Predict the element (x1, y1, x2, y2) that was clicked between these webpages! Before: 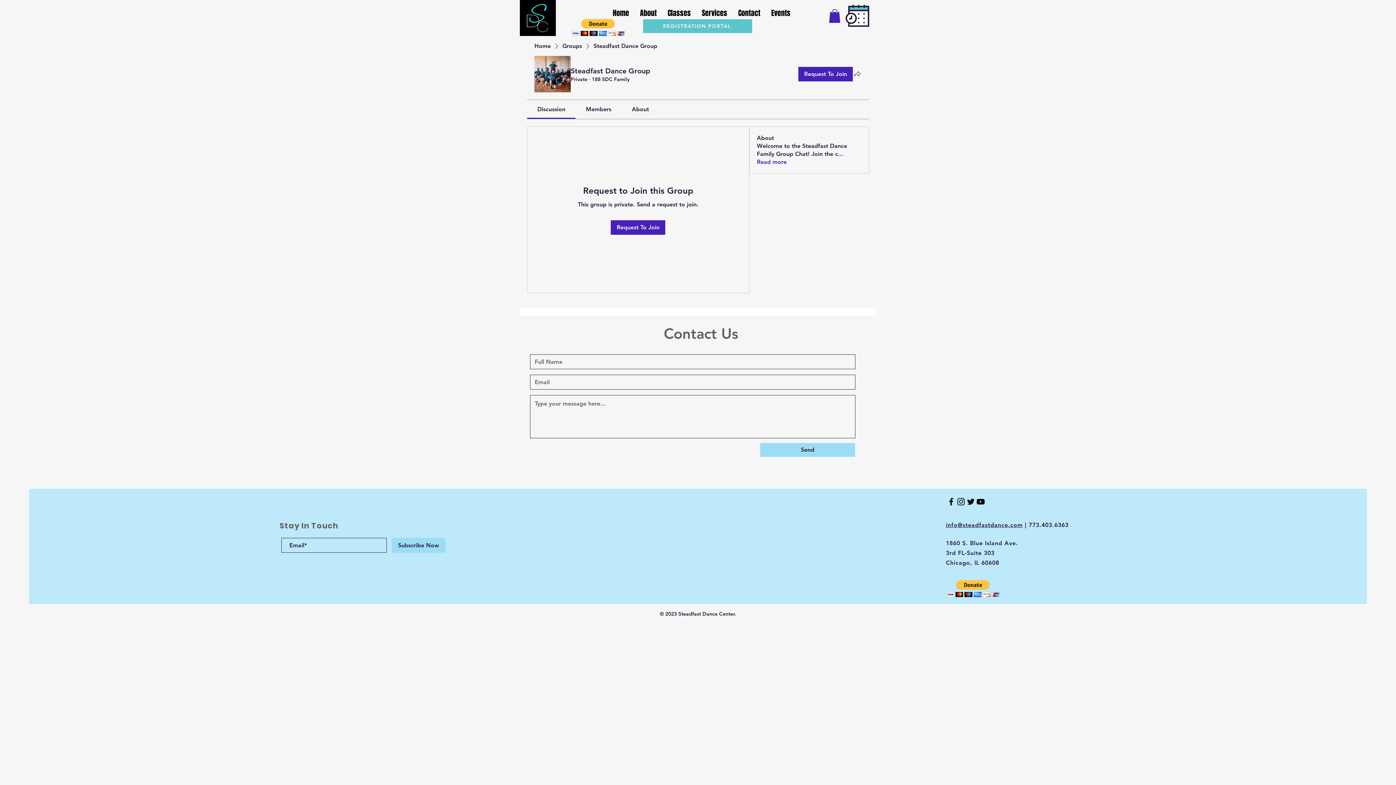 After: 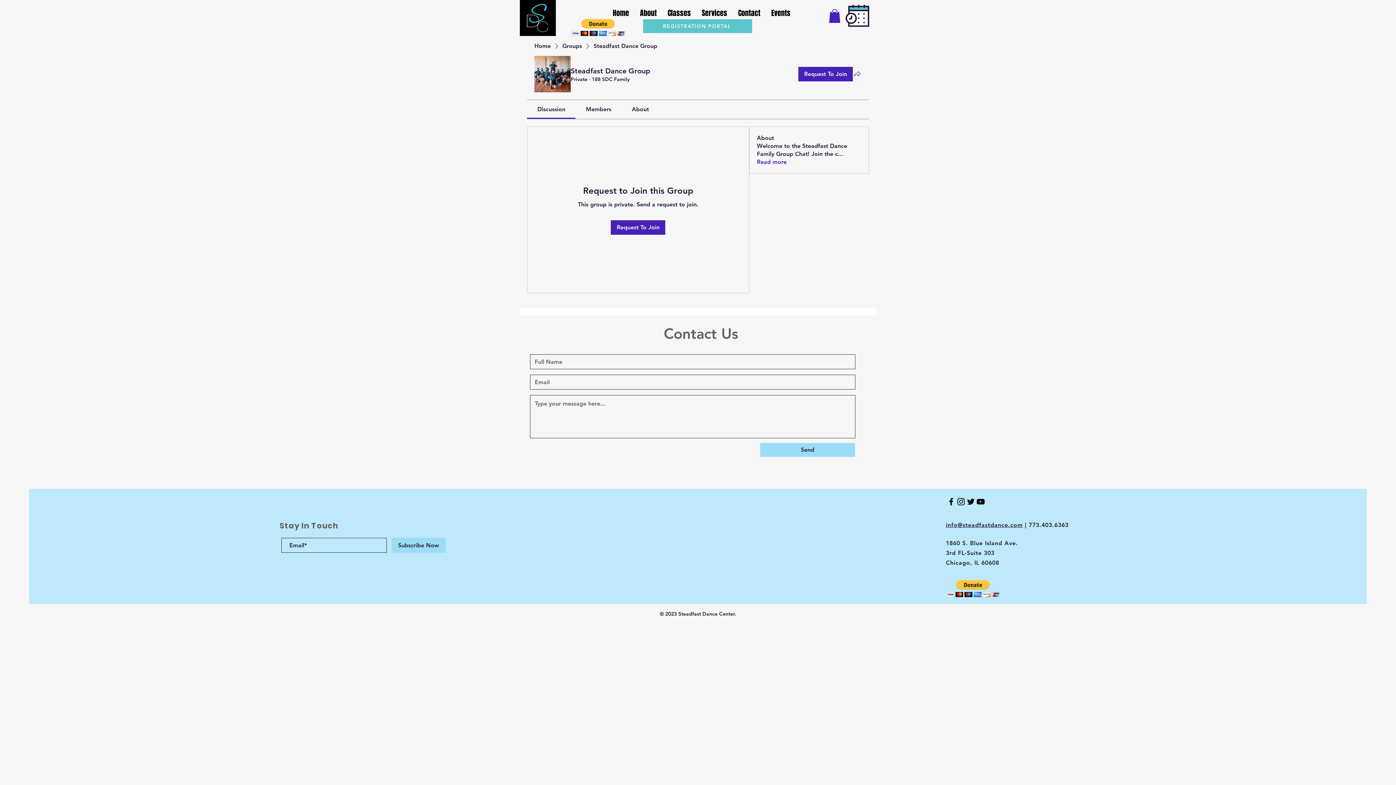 Action: label: Black Facebook Icon bbox: (946, 497, 956, 506)